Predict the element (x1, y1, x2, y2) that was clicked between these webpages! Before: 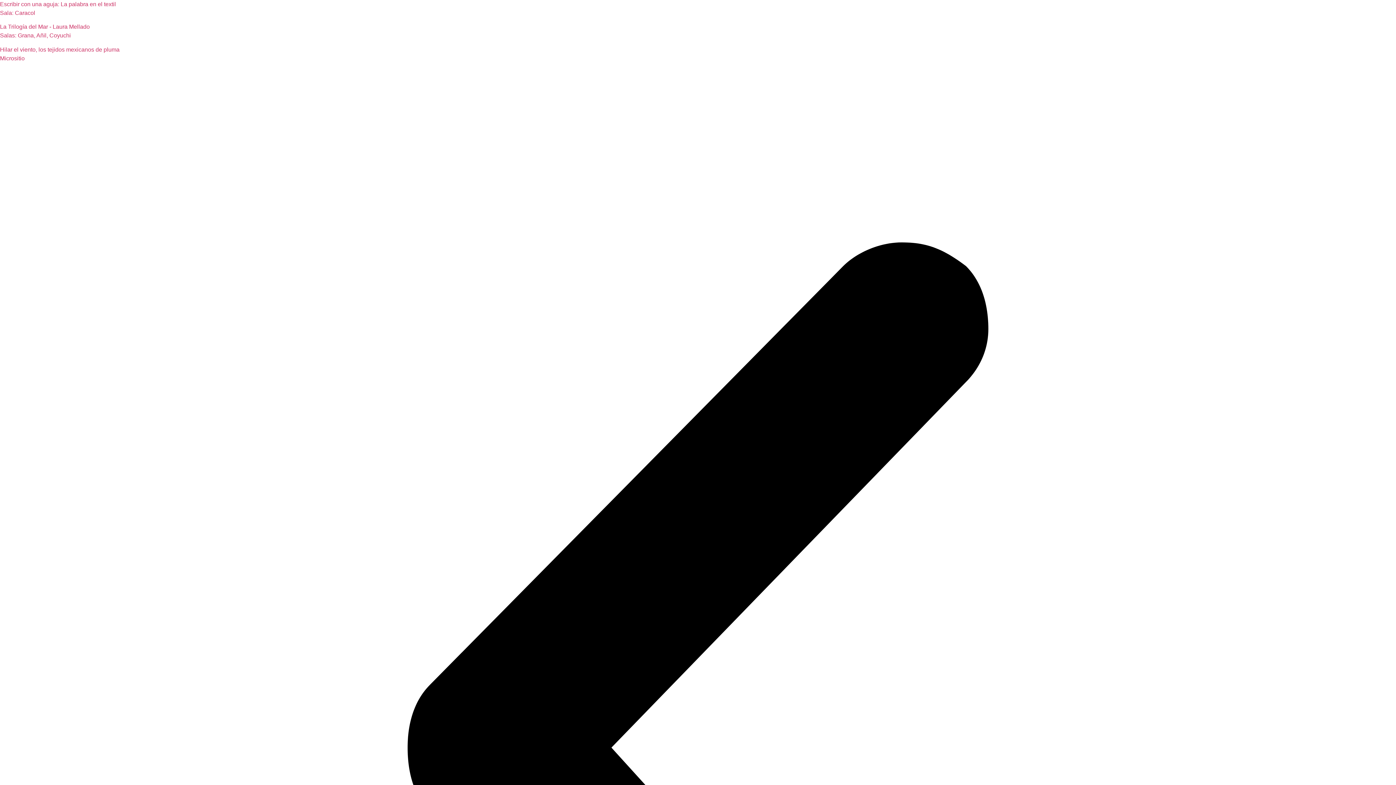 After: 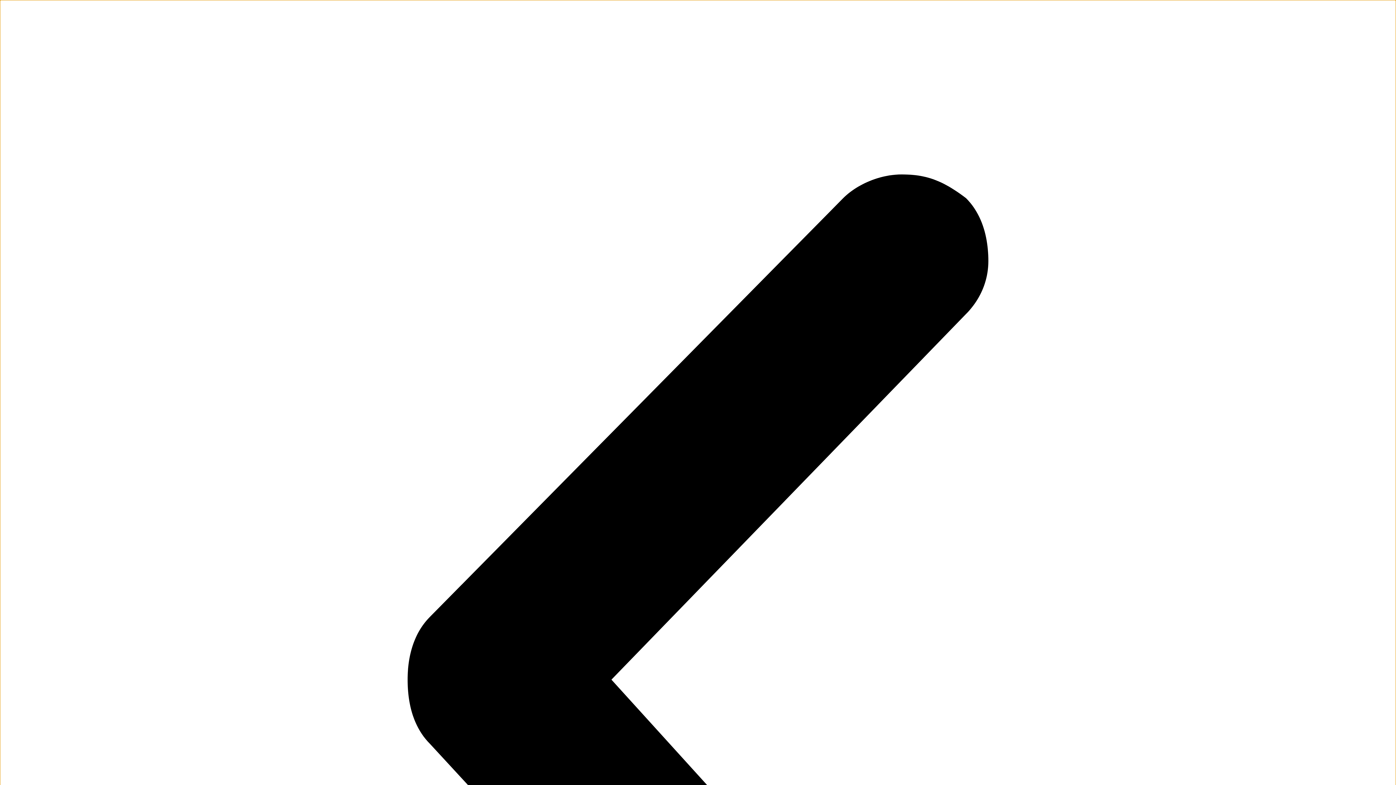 Action: label: Diapositiva anterior bbox: (0, 68, 1396, 1466)